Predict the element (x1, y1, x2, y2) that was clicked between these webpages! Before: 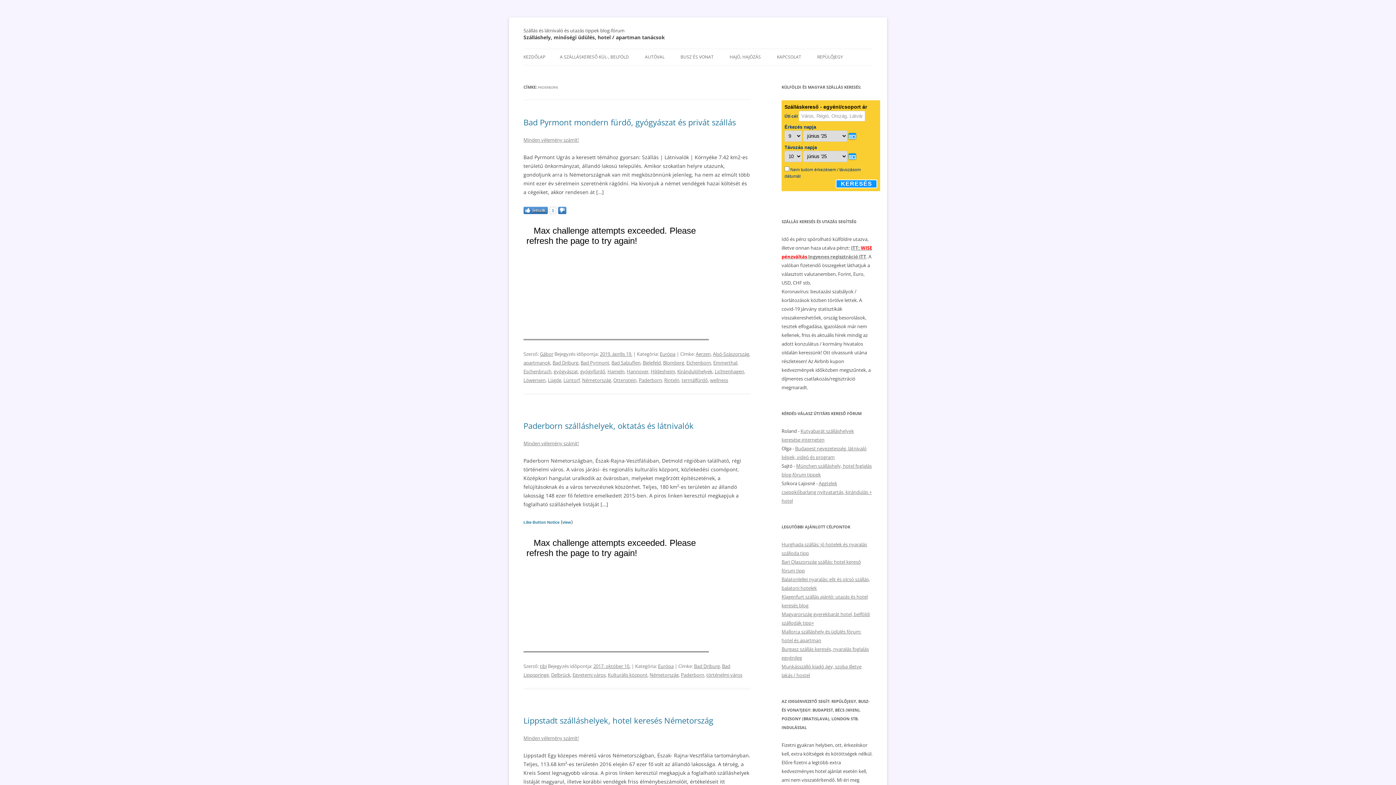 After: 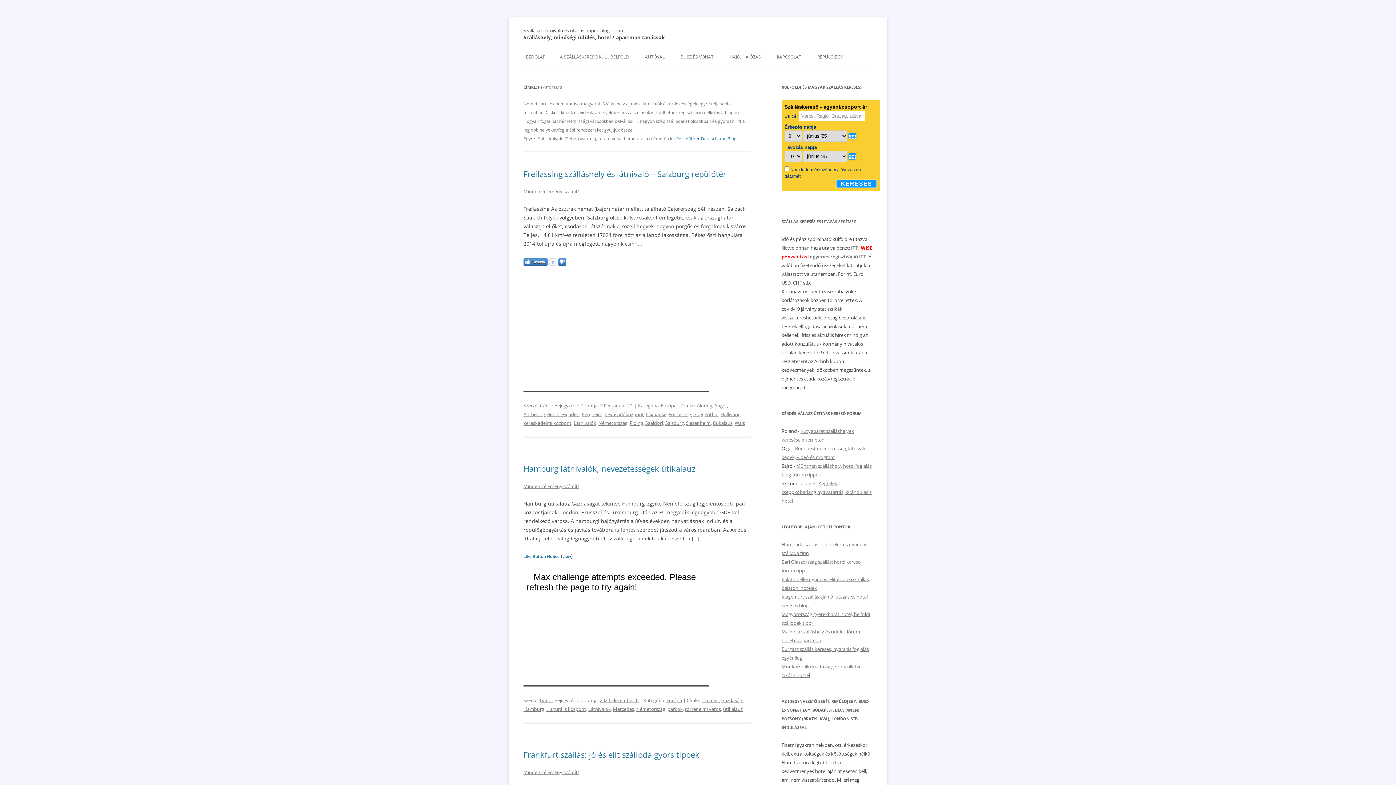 Action: label: Németország bbox: (649, 672, 678, 678)